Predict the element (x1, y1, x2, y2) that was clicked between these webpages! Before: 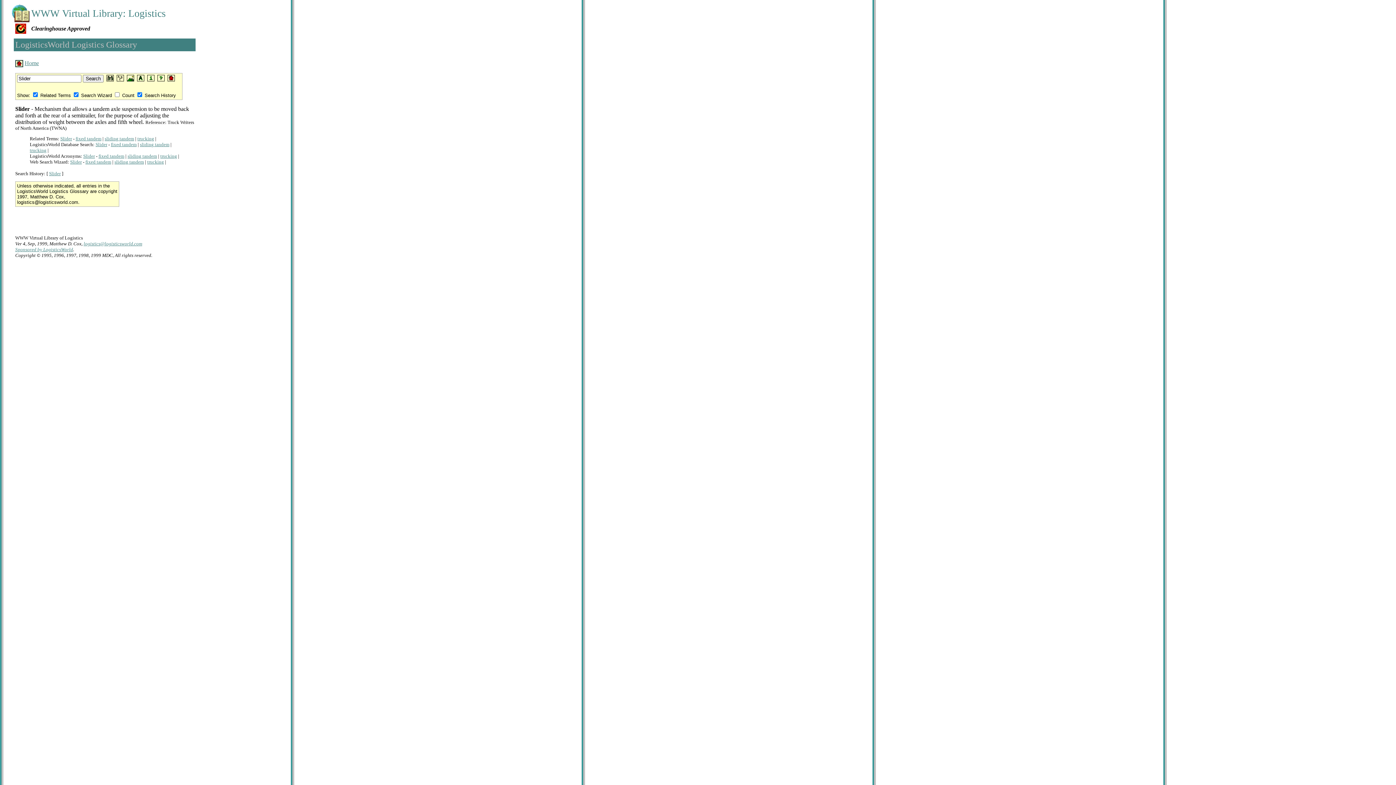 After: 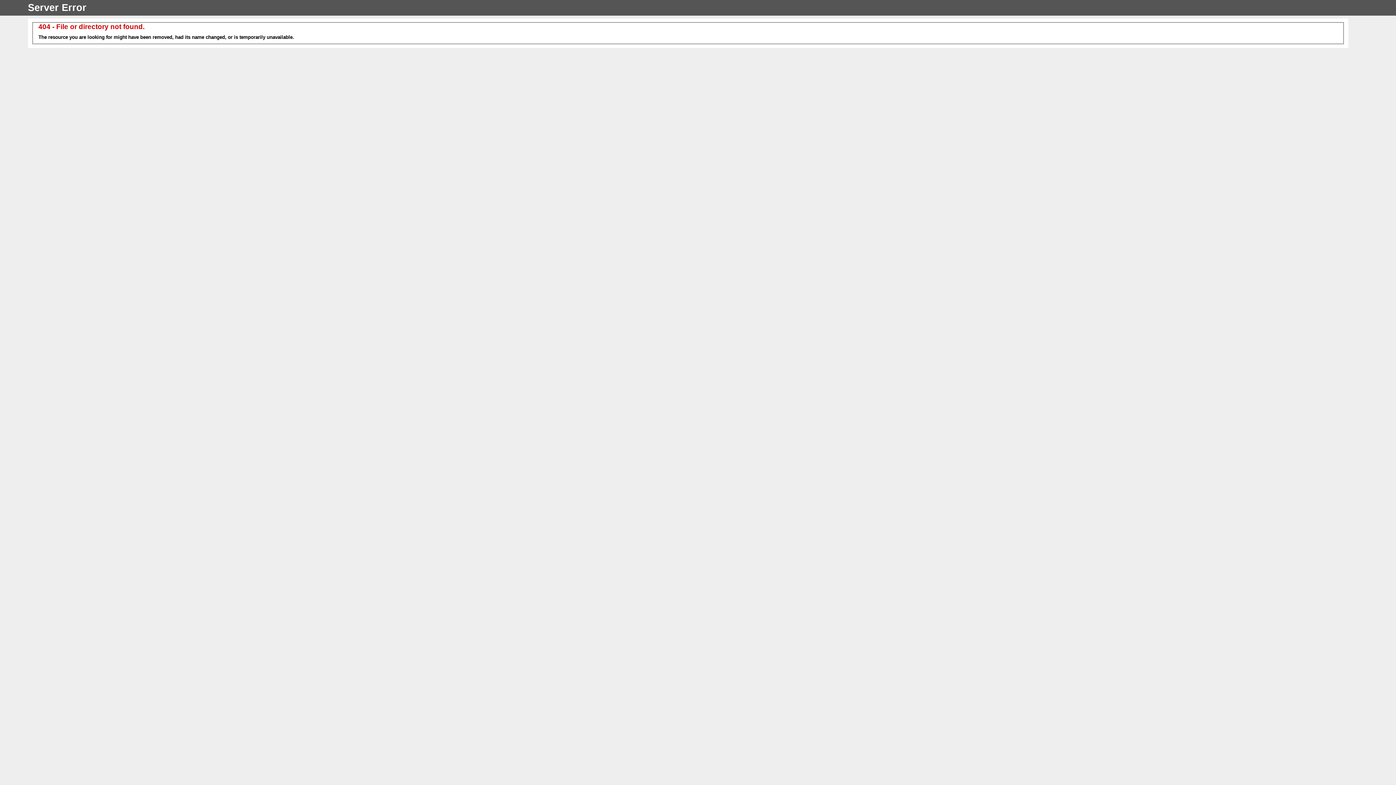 Action: label: trucking bbox: (29, 147, 46, 153)